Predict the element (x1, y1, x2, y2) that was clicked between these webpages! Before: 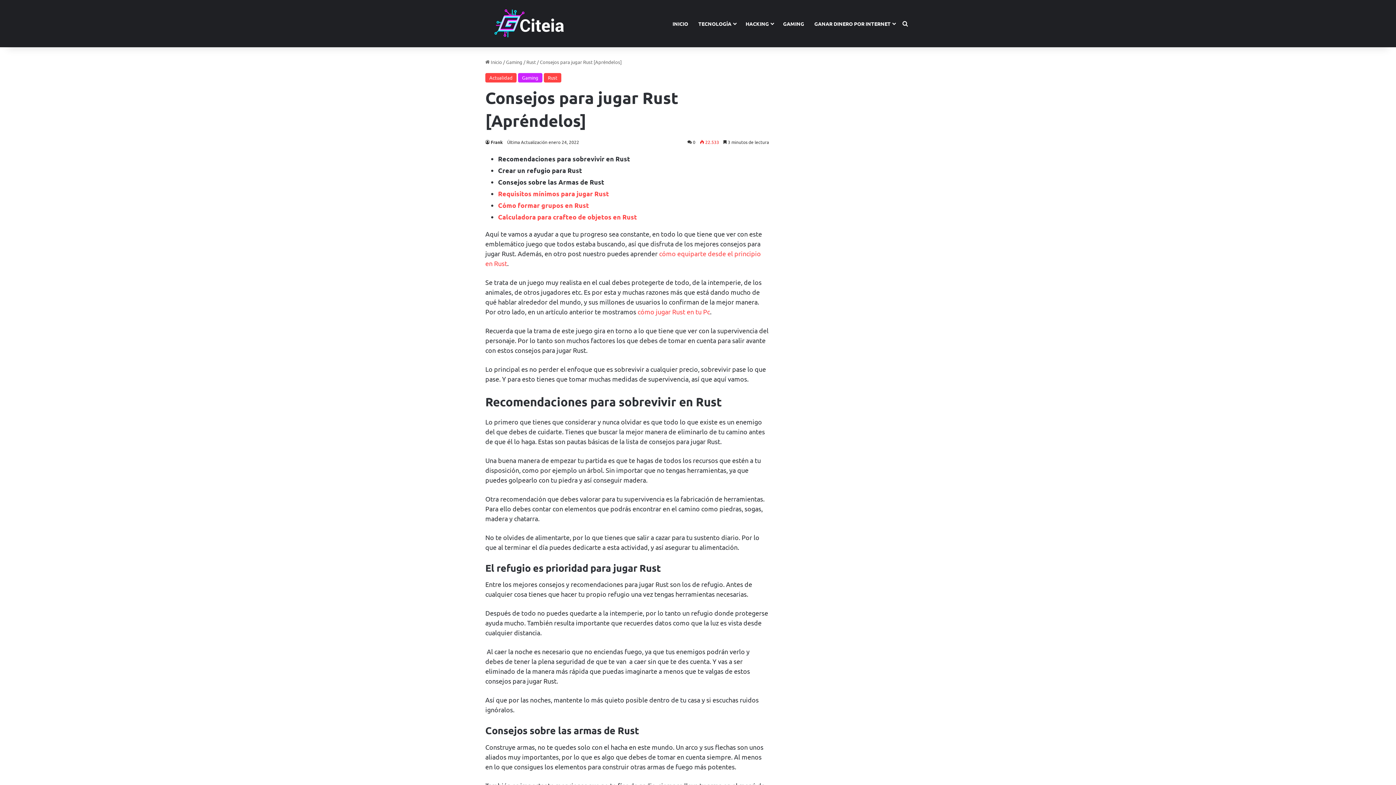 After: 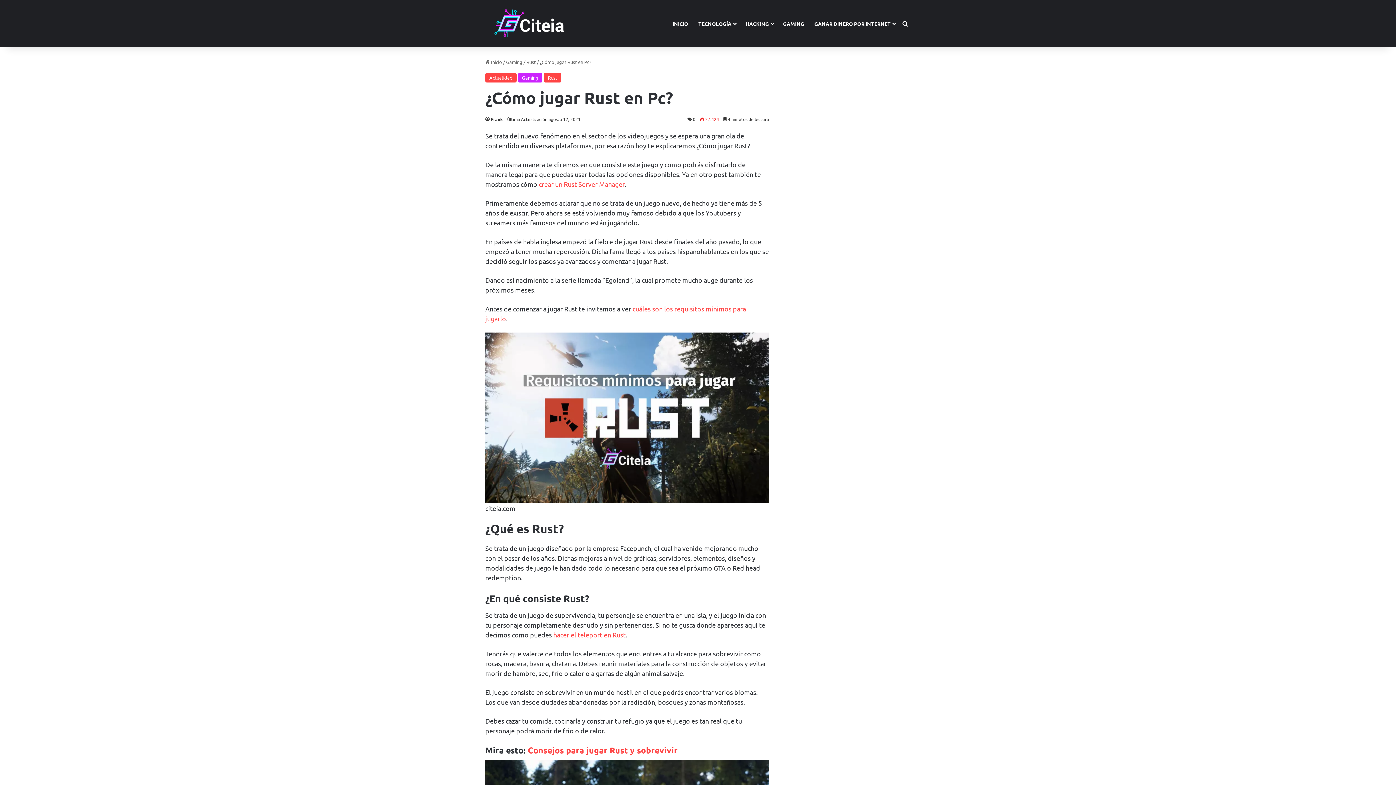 Action: label: cómo jugar Rust en tu Pc bbox: (637, 308, 710, 315)